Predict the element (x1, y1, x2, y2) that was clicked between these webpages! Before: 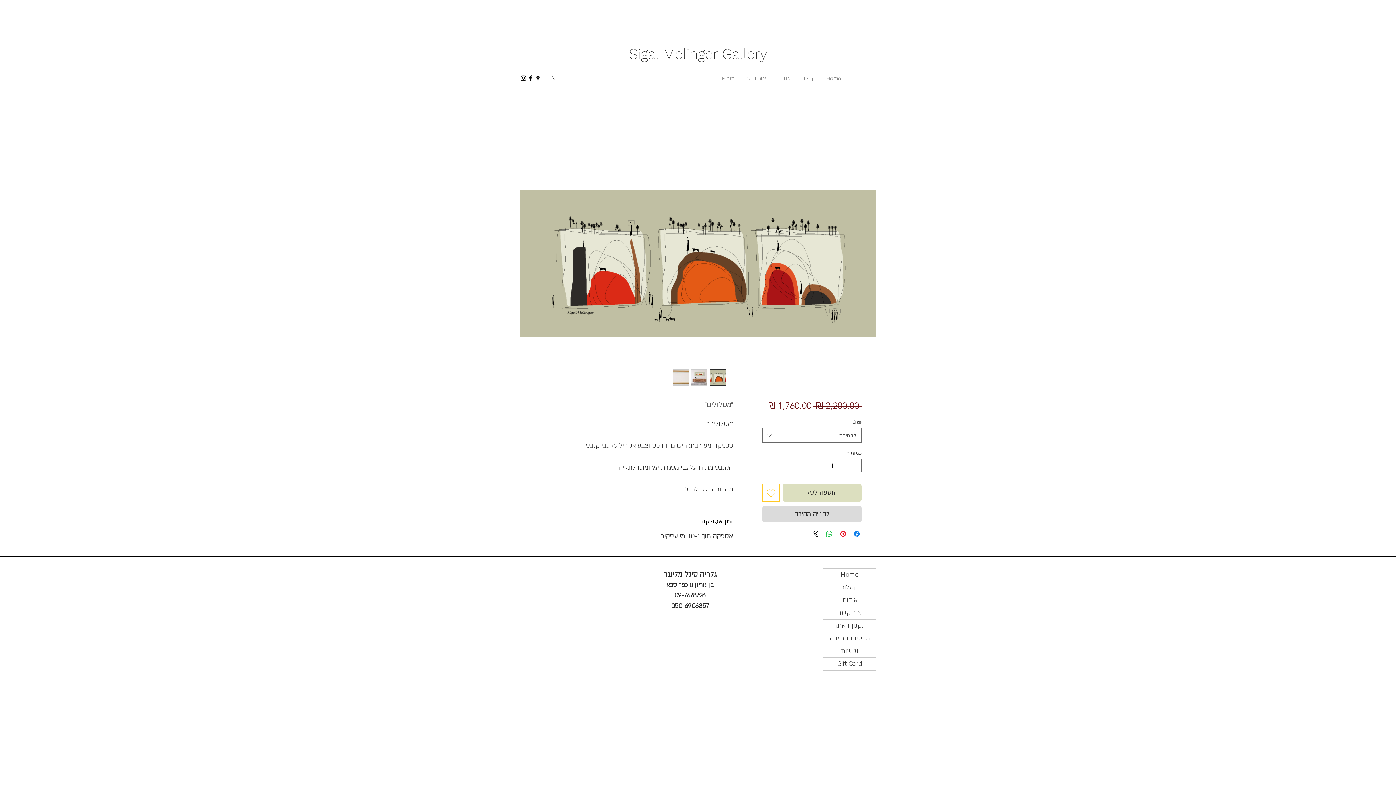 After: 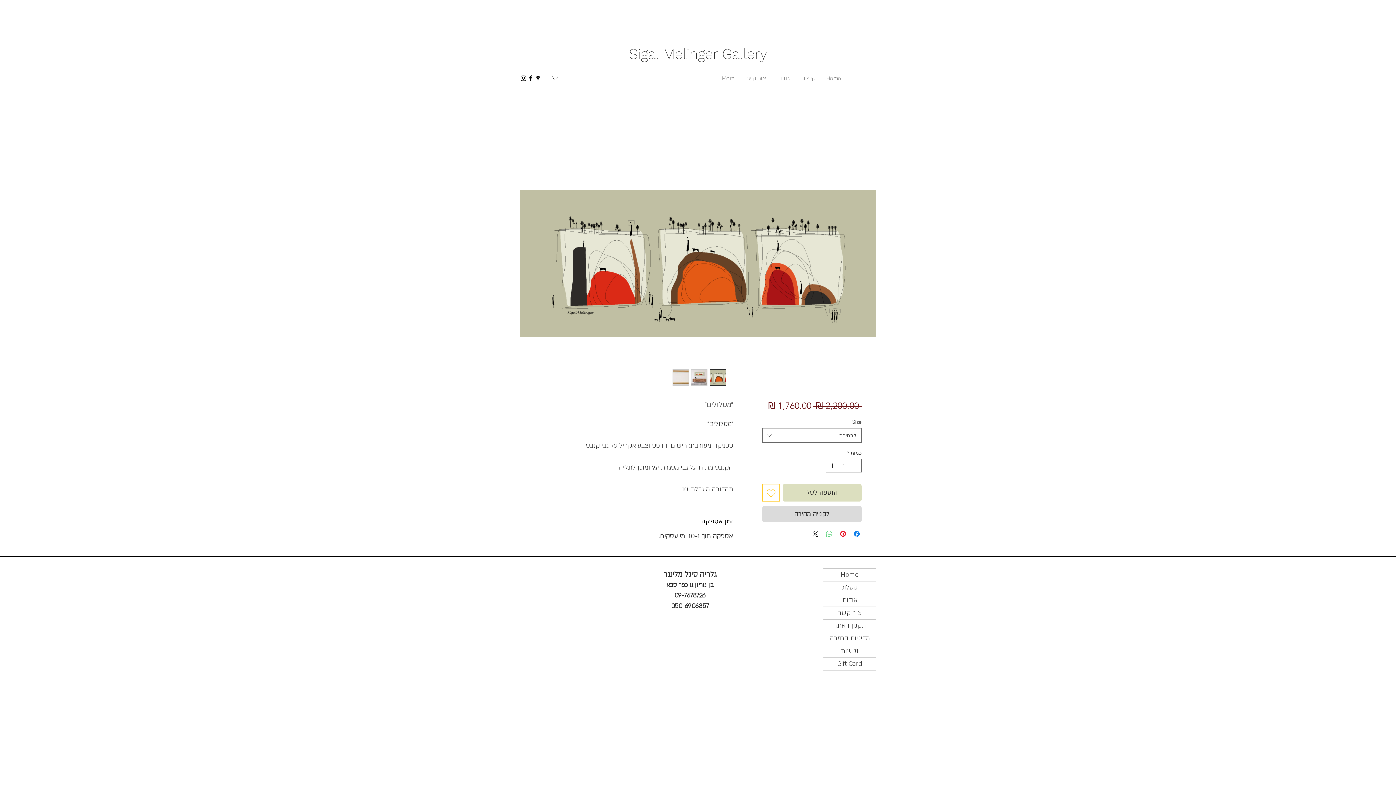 Action: label: שיתוף ב-WhatsApp bbox: (825, 529, 833, 538)